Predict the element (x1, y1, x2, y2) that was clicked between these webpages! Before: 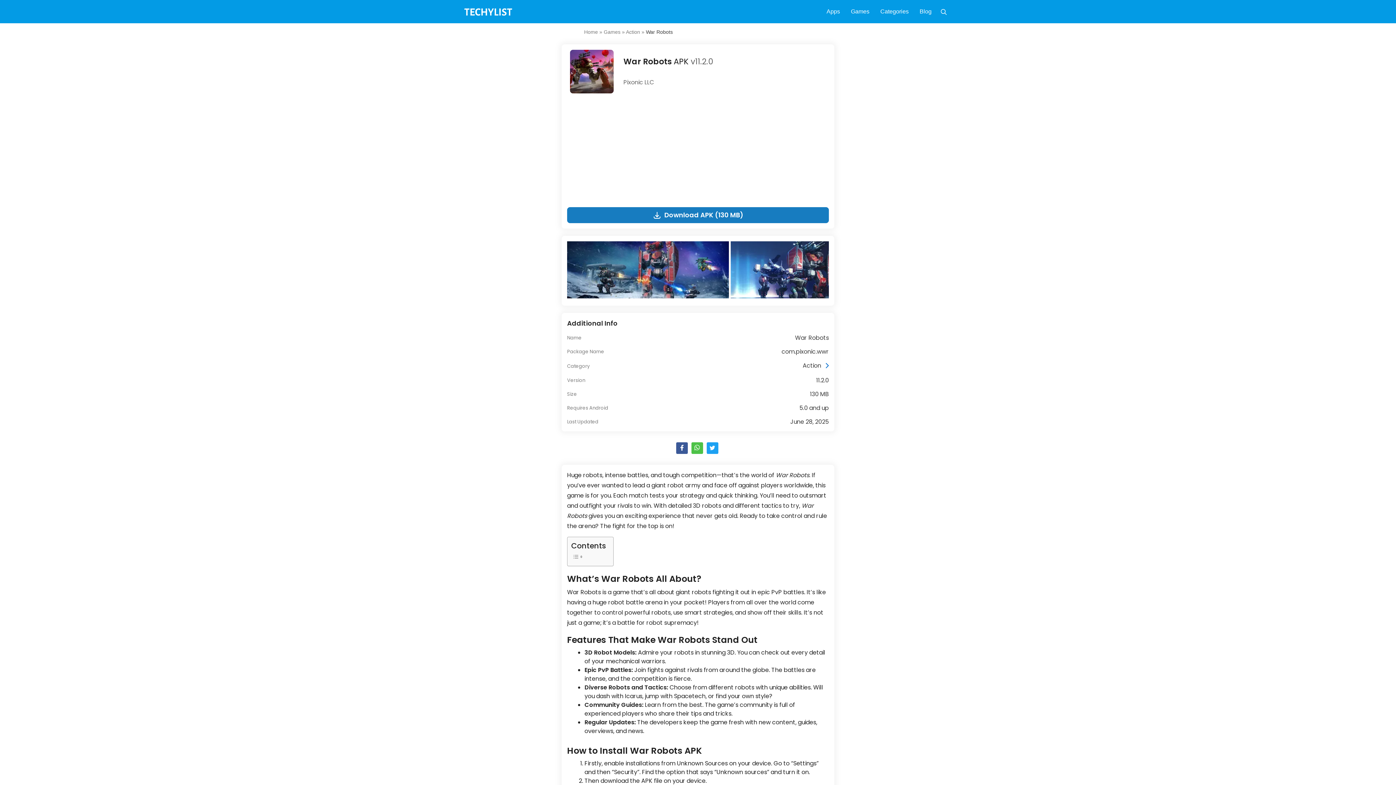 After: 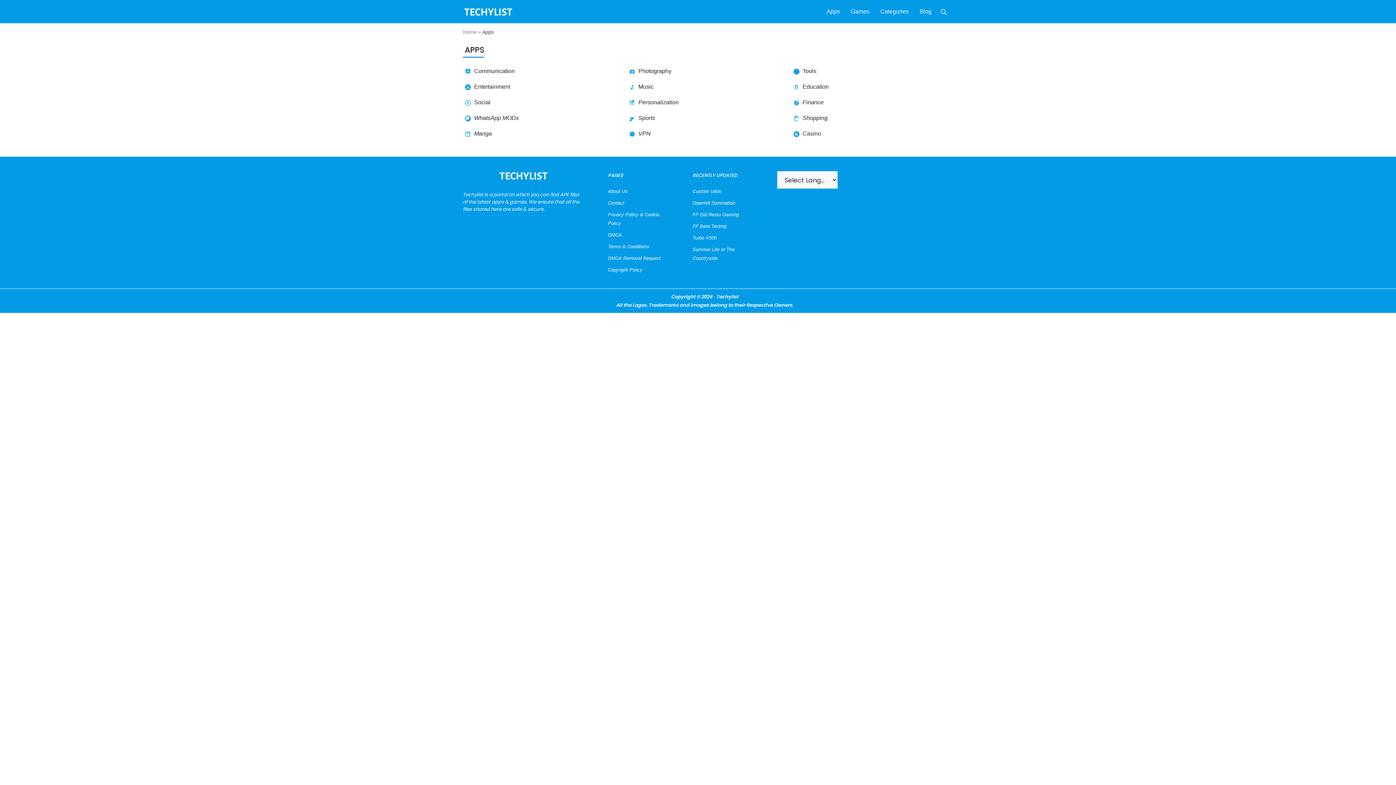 Action: label: Apps bbox: (824, 0, 842, 23)